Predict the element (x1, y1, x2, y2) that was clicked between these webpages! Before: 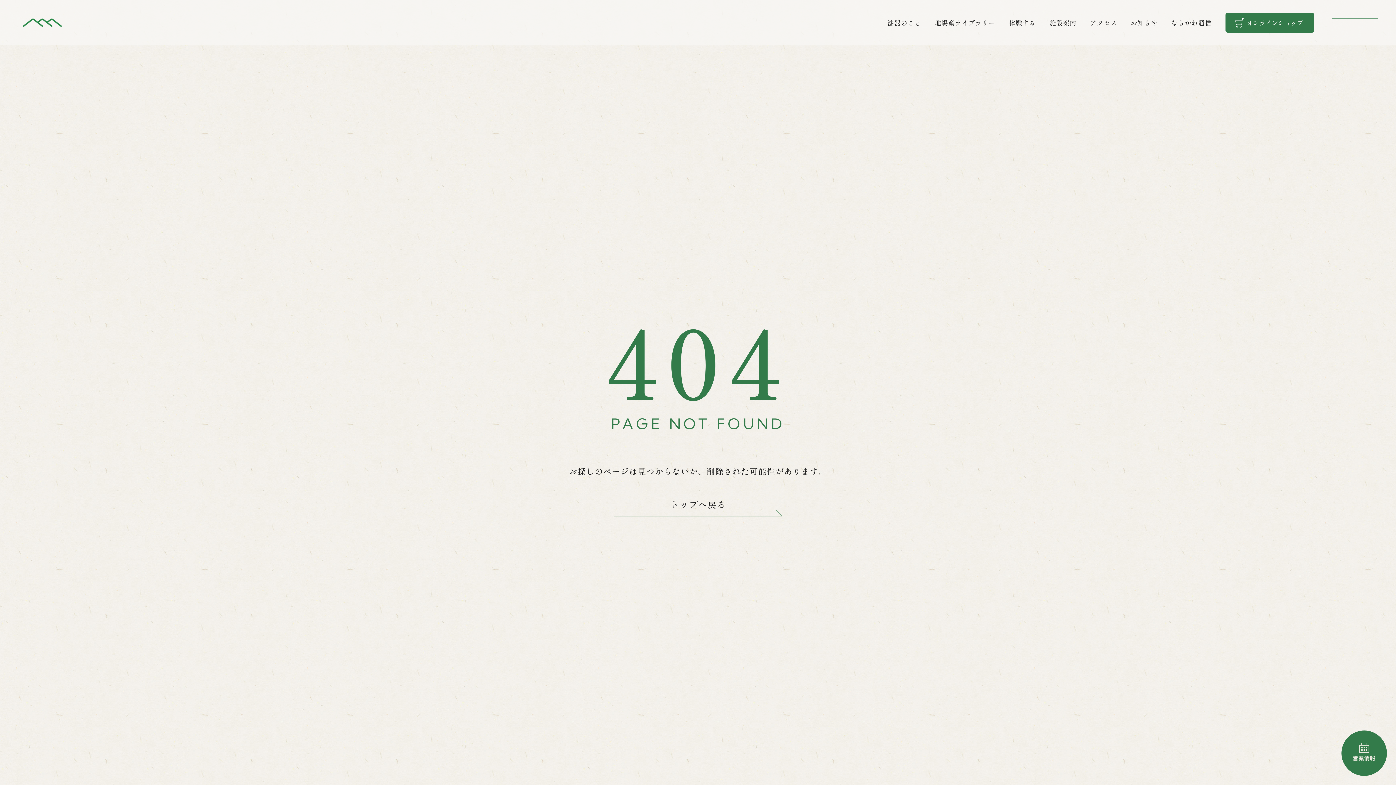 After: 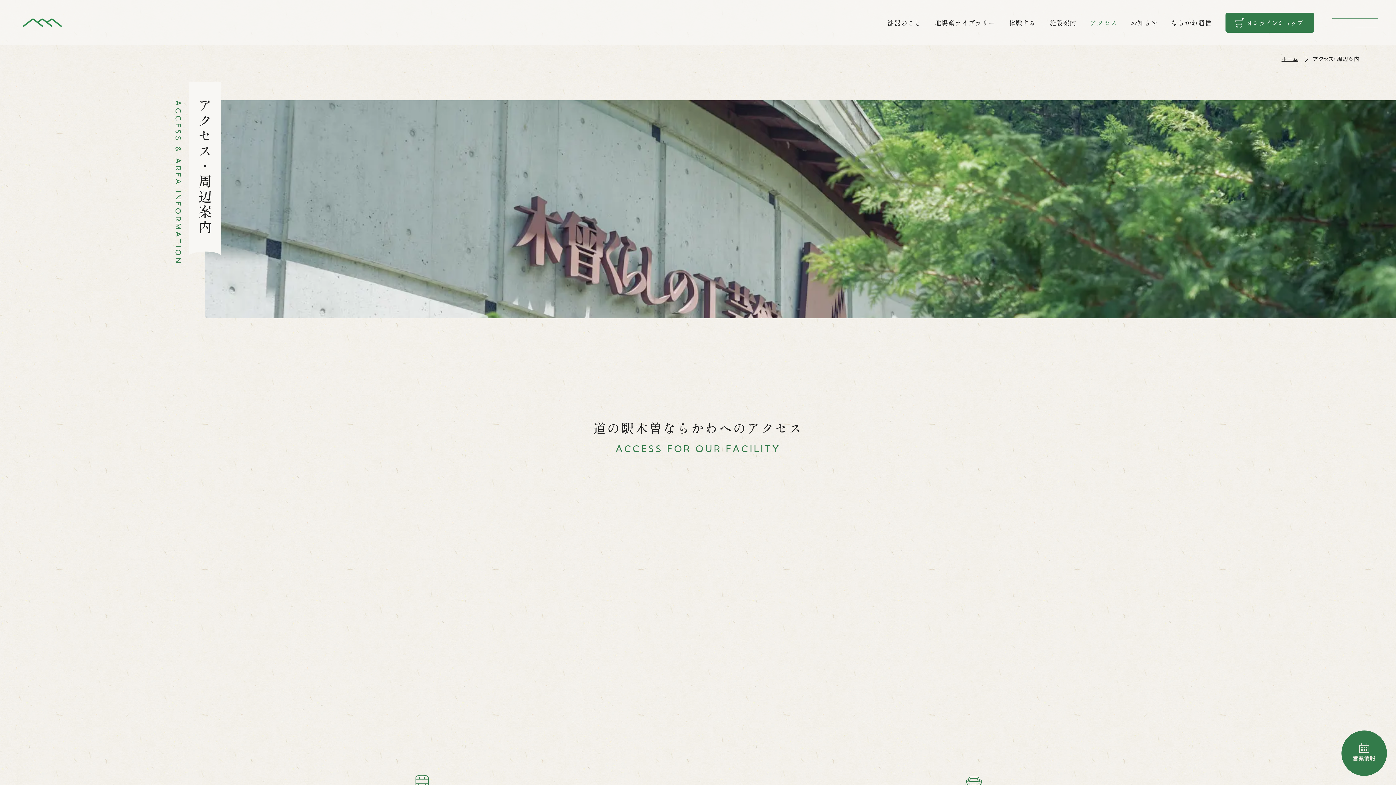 Action: label: アクセス bbox: (1090, 17, 1117, 28)